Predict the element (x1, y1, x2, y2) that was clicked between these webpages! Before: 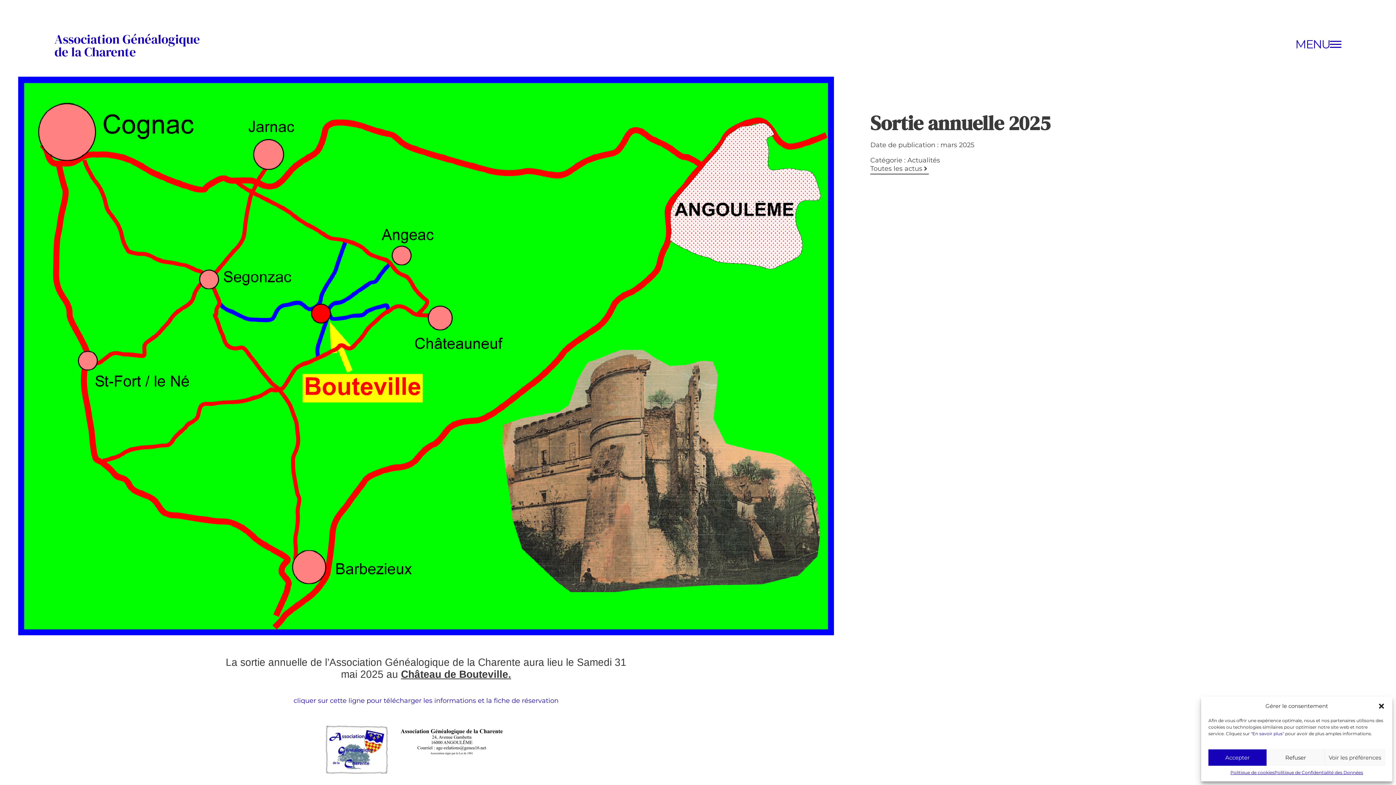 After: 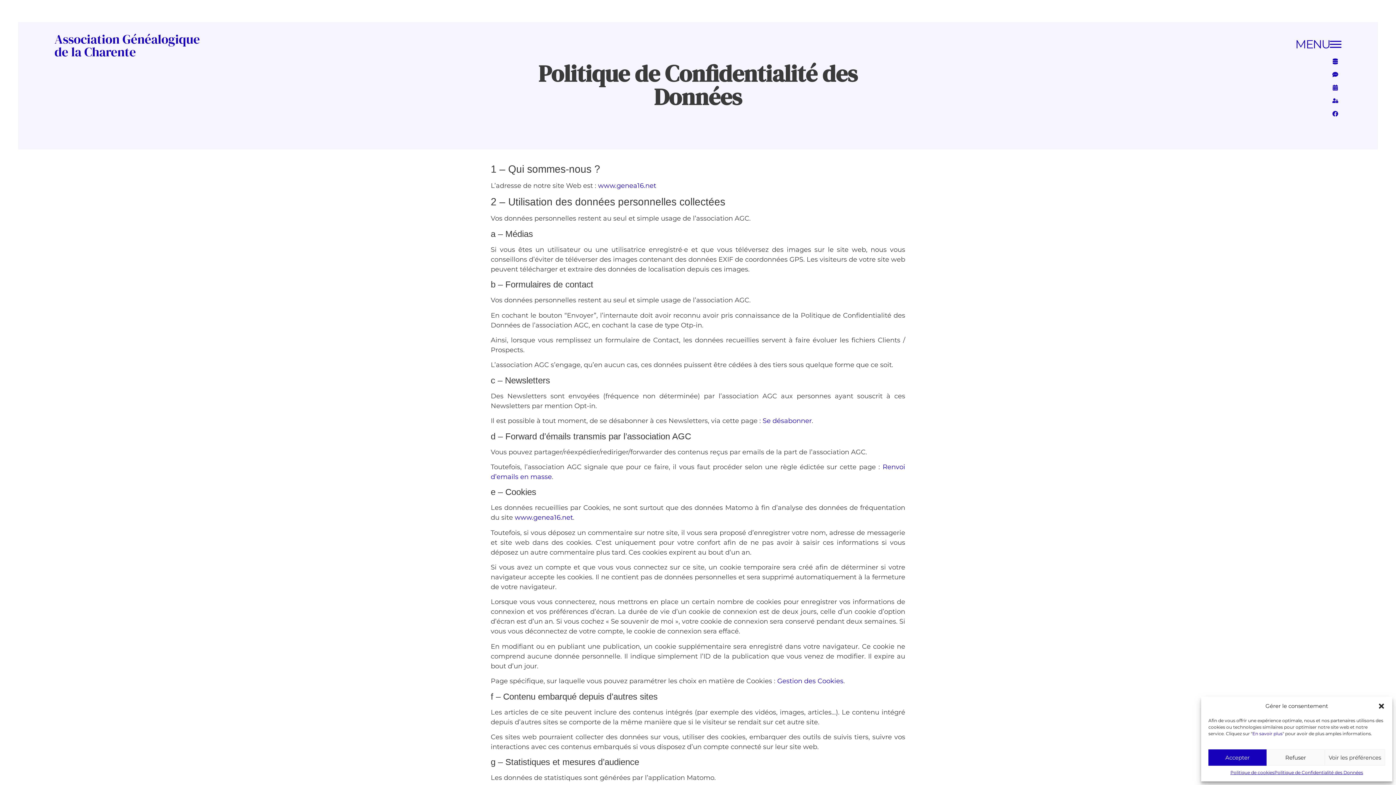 Action: bbox: (1274, 769, 1363, 776) label: Politique de Confidentialité des Données